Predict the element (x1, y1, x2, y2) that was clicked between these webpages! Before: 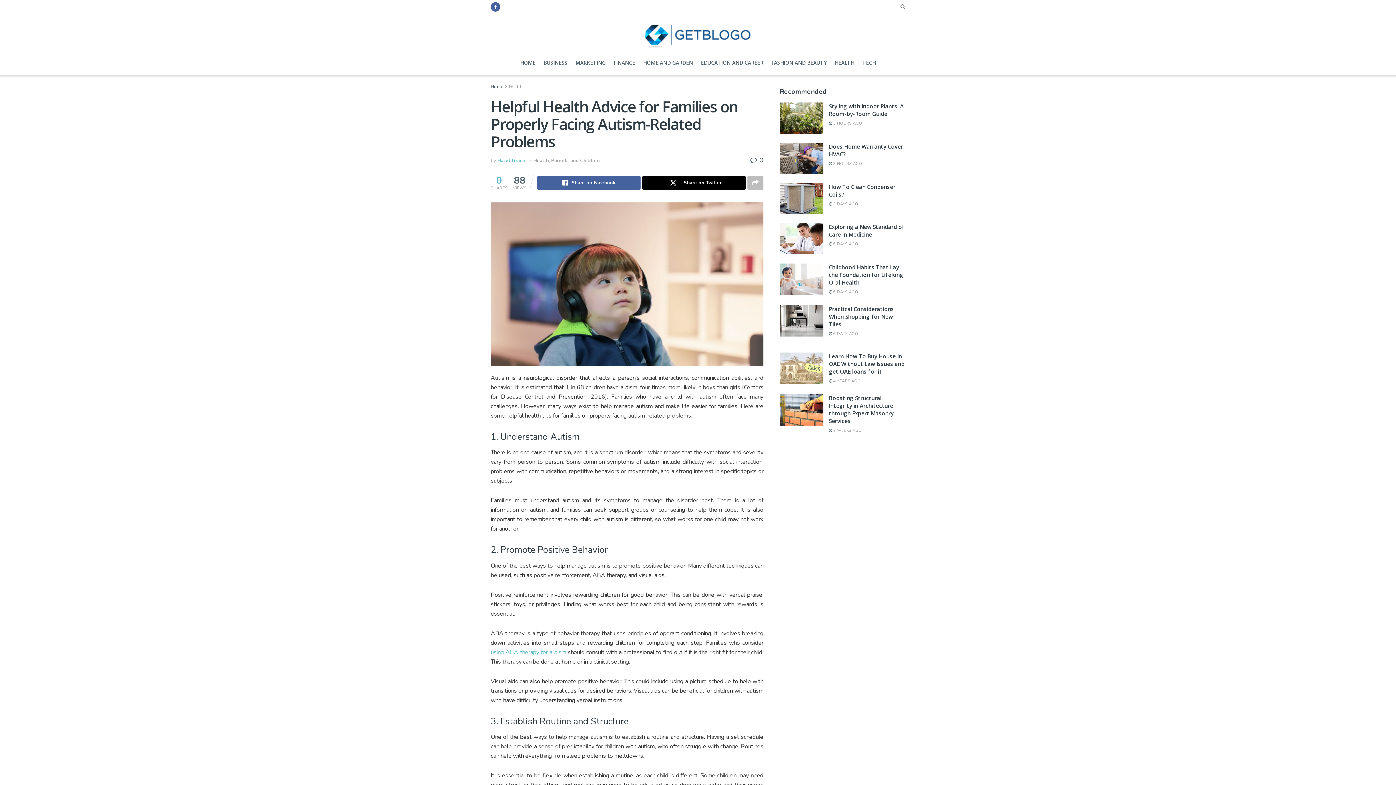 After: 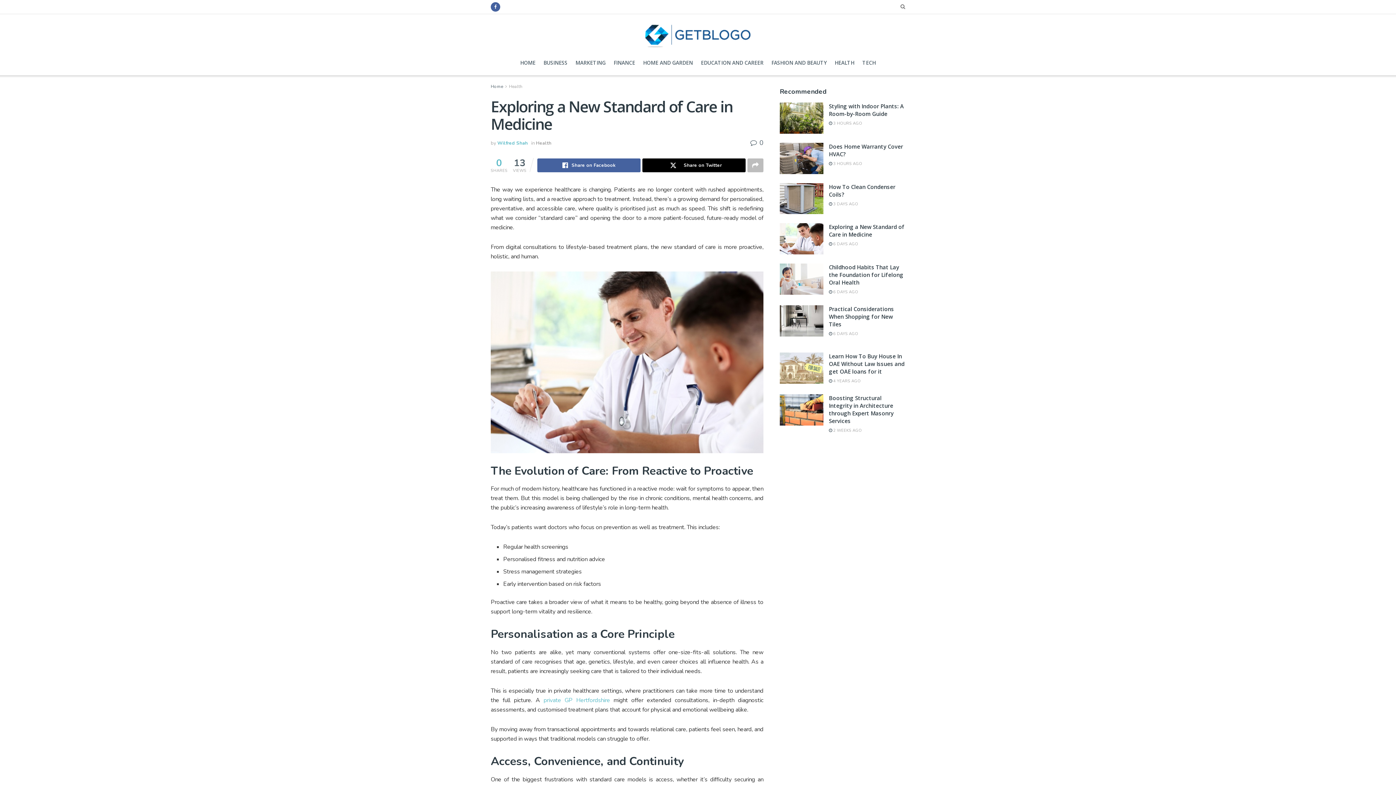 Action: bbox: (829, 223, 904, 238) label: Exploring a New Standard of Care in Medicine